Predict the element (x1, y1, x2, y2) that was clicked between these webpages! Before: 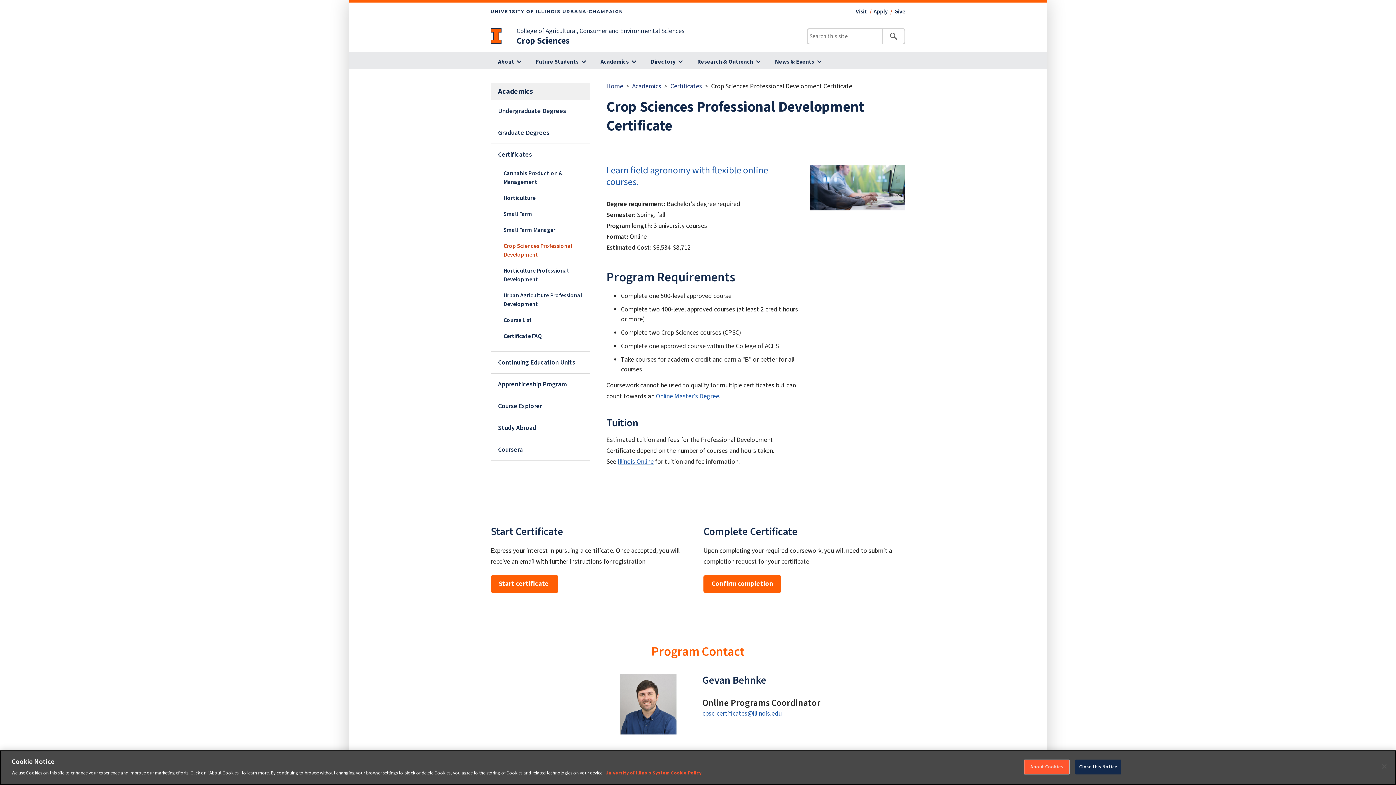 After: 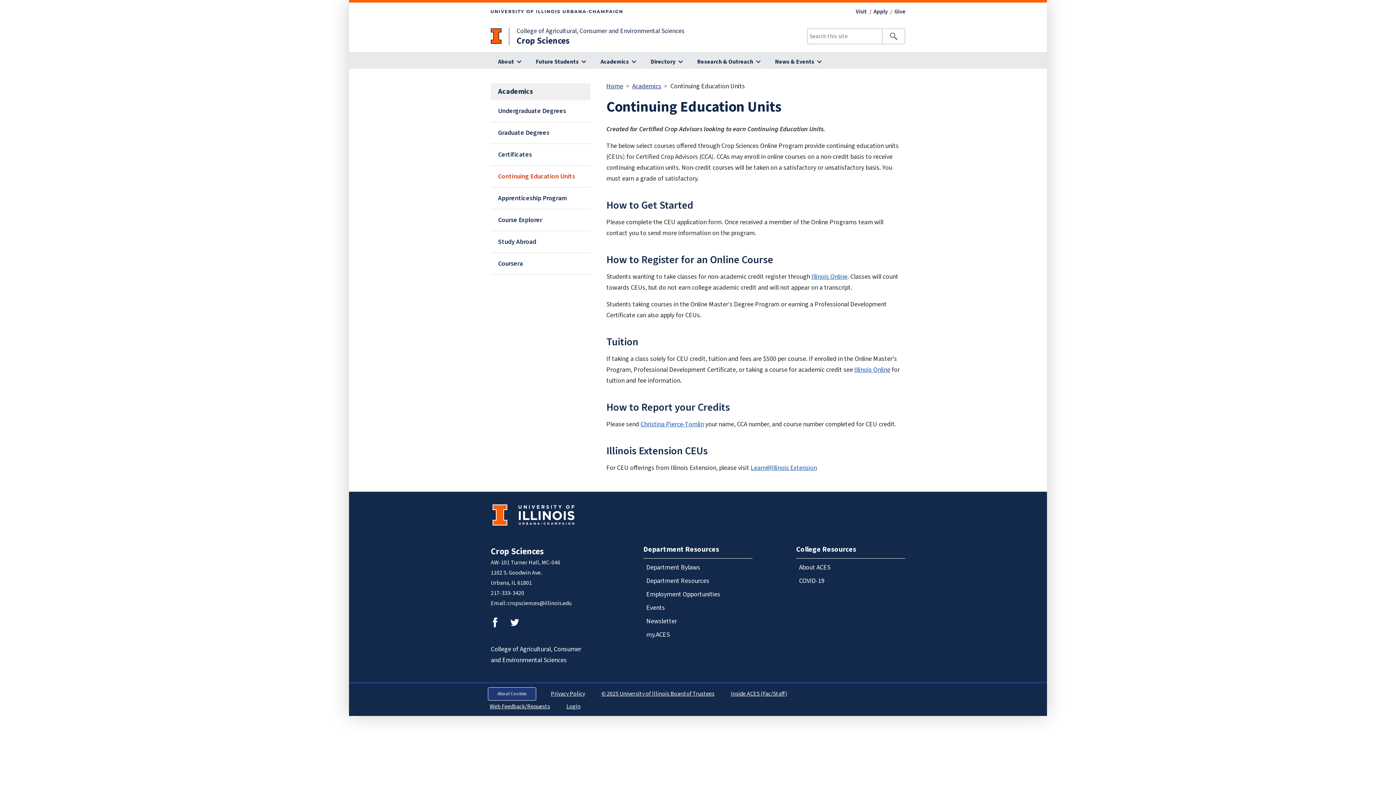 Action: bbox: (490, 351, 590, 373) label: Continuing Education Units